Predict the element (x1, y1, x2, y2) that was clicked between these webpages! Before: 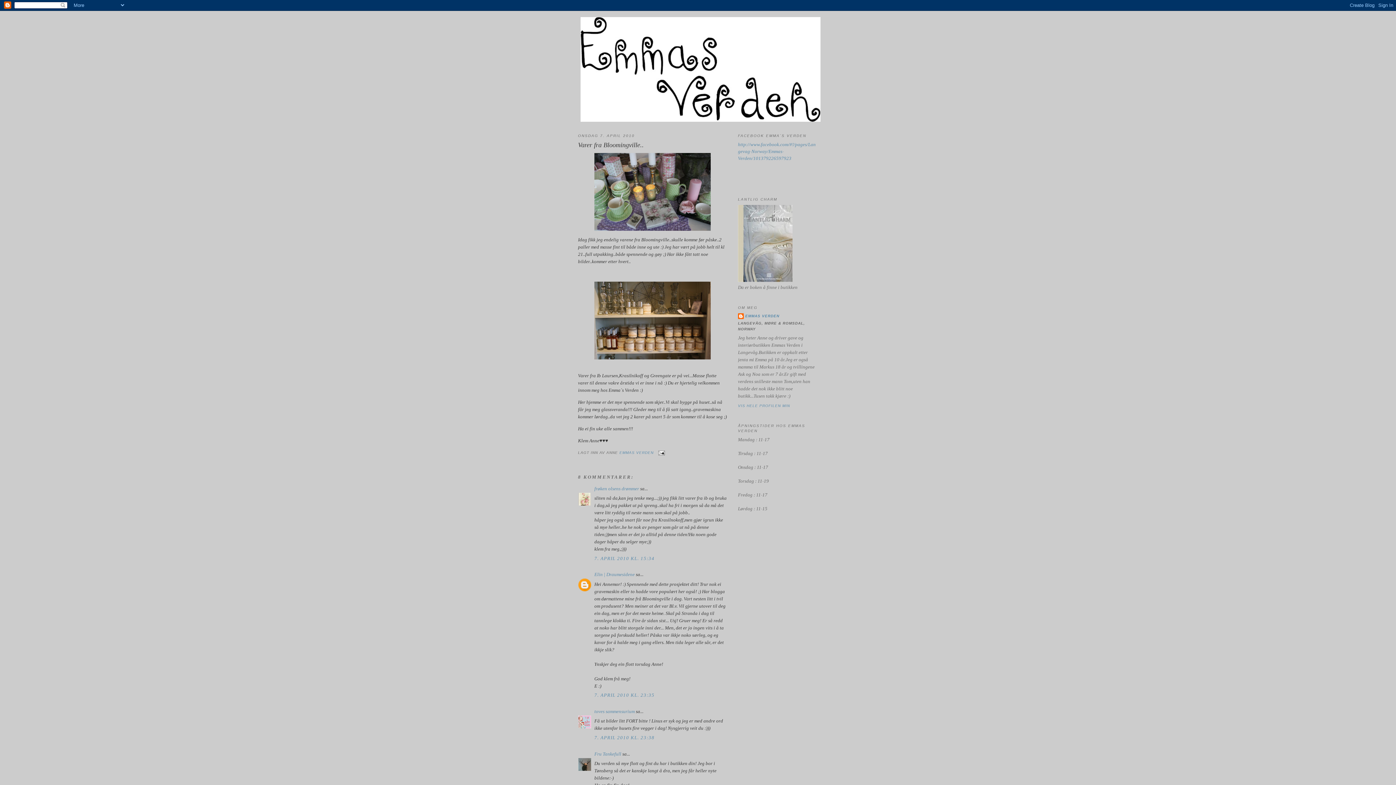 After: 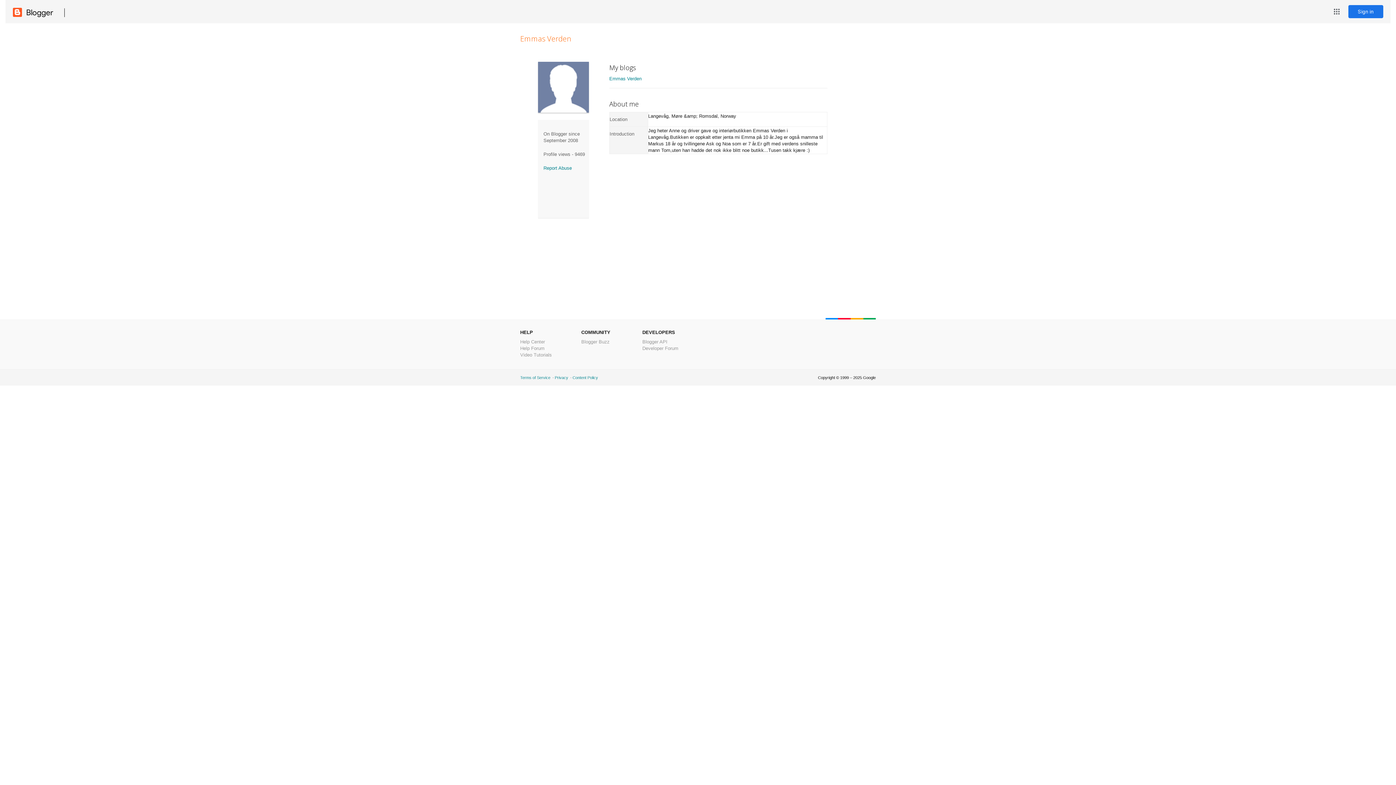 Action: bbox: (738, 313, 779, 320) label: EMMAS VERDEN